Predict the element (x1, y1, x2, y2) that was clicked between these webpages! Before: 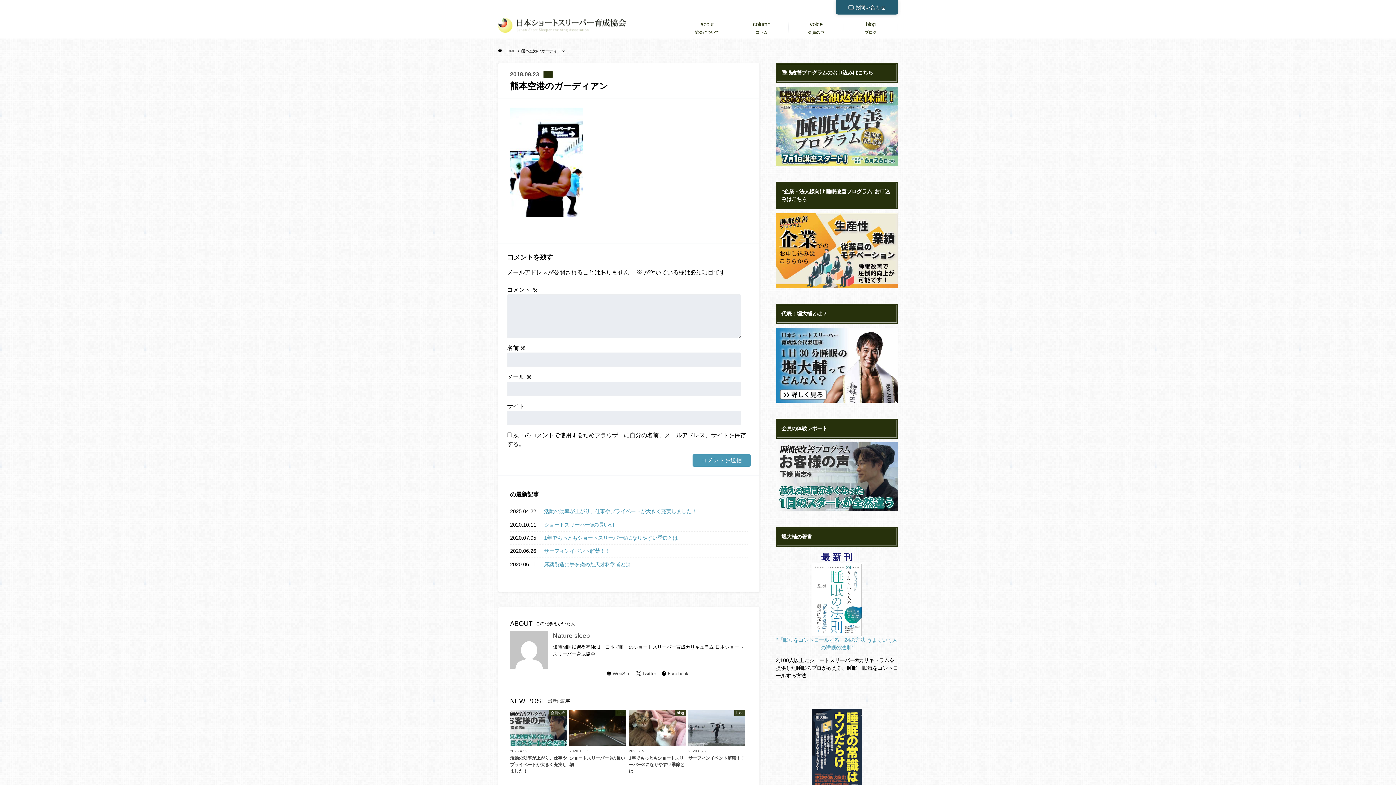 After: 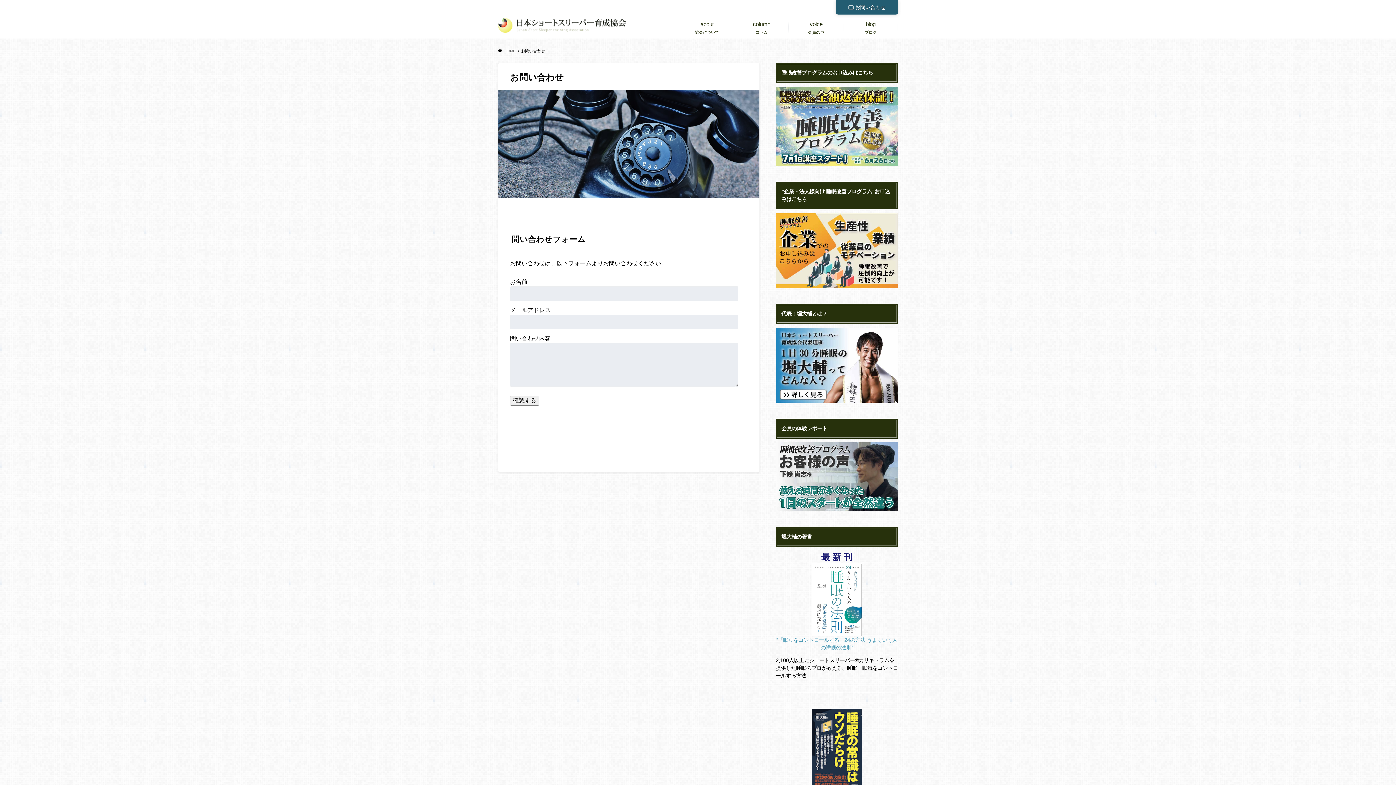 Action: label: お問い合わせ bbox: (836, 0, 898, 14)